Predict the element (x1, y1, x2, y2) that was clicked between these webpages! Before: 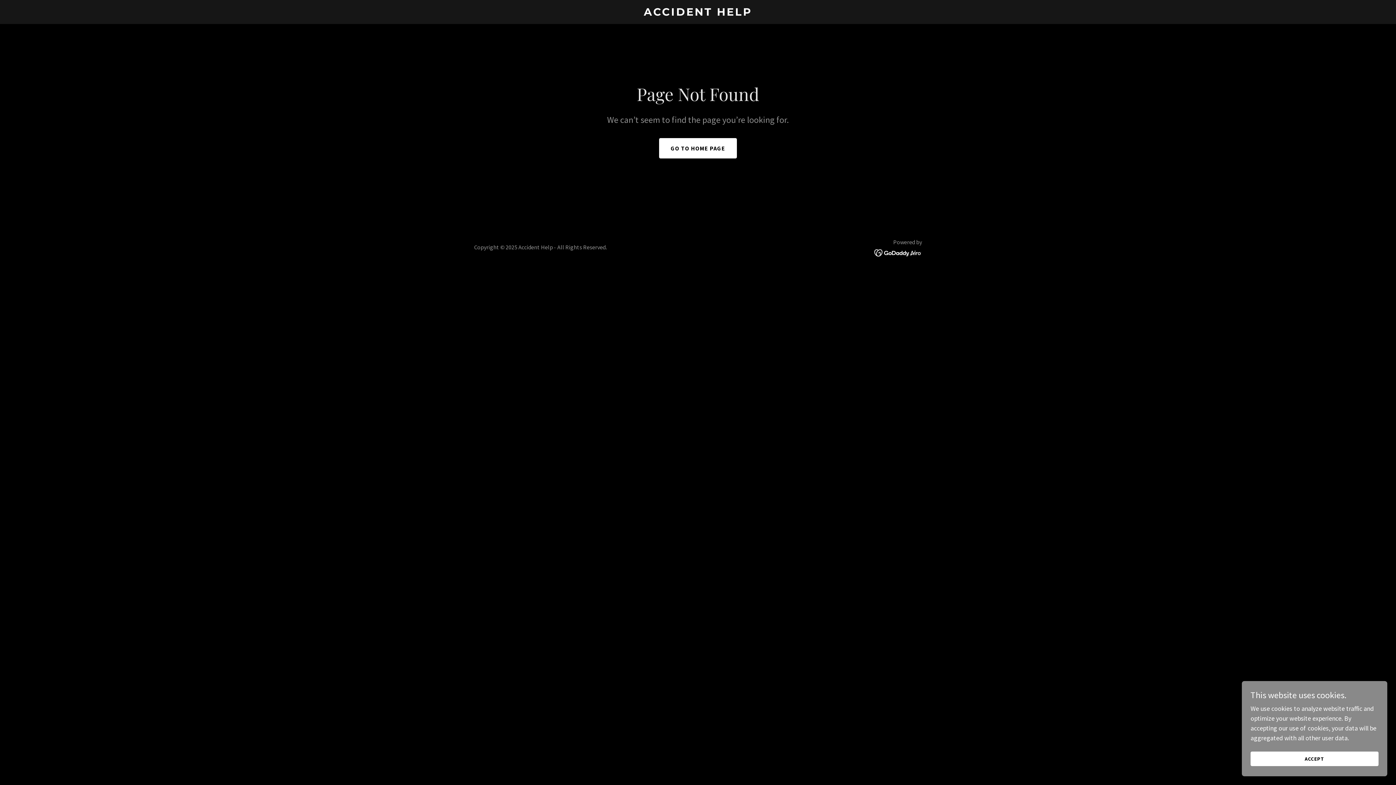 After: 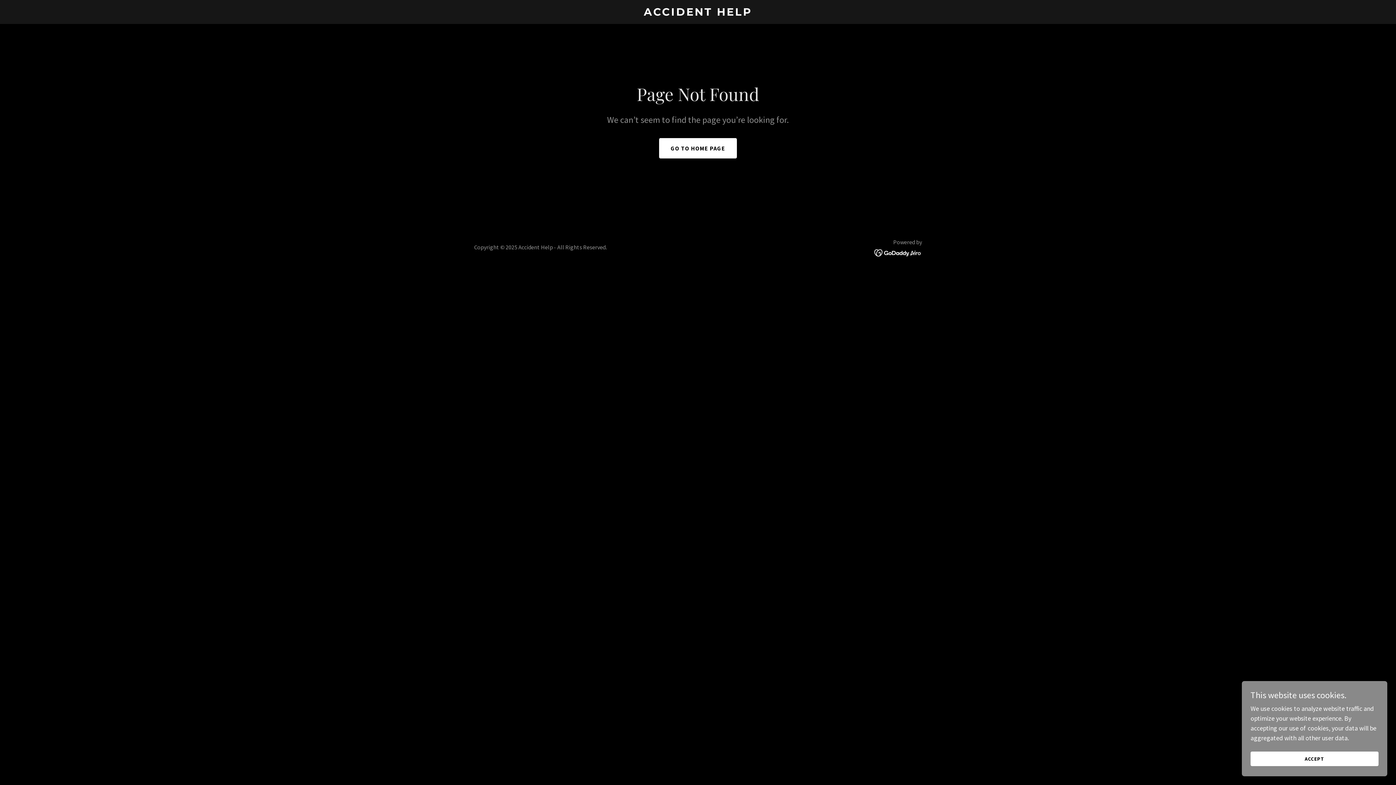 Action: bbox: (874, 248, 922, 256)